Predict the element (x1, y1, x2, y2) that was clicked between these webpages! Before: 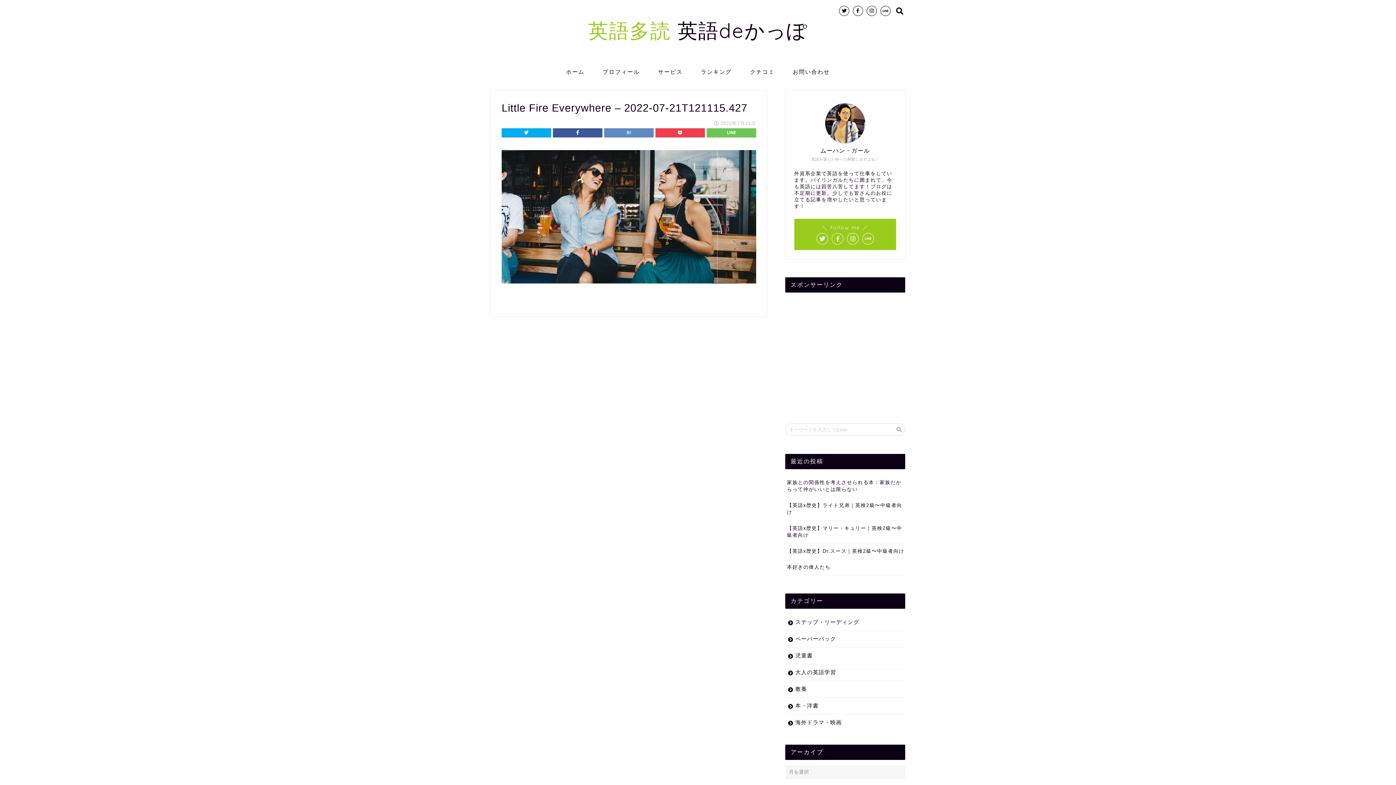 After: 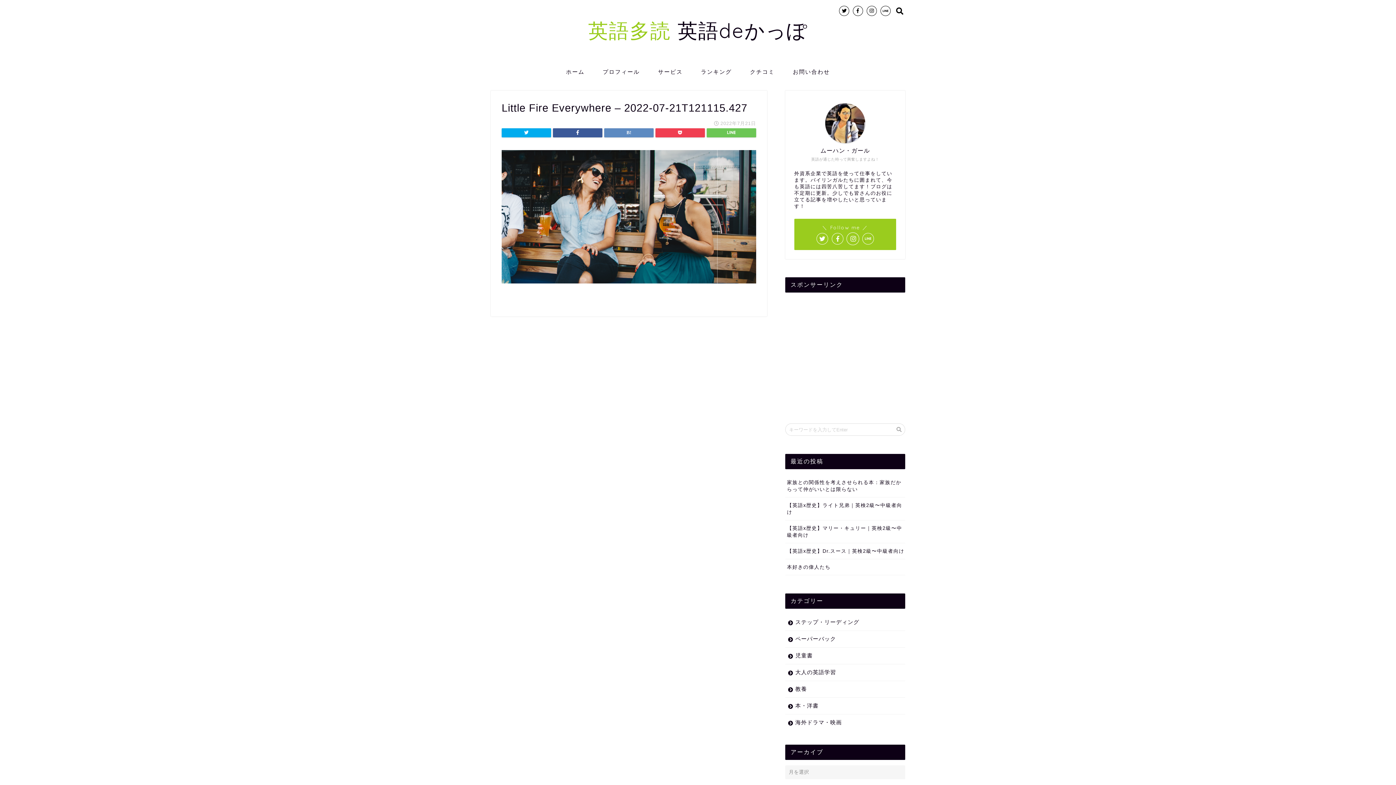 Action: bbox: (847, 233, 858, 244)